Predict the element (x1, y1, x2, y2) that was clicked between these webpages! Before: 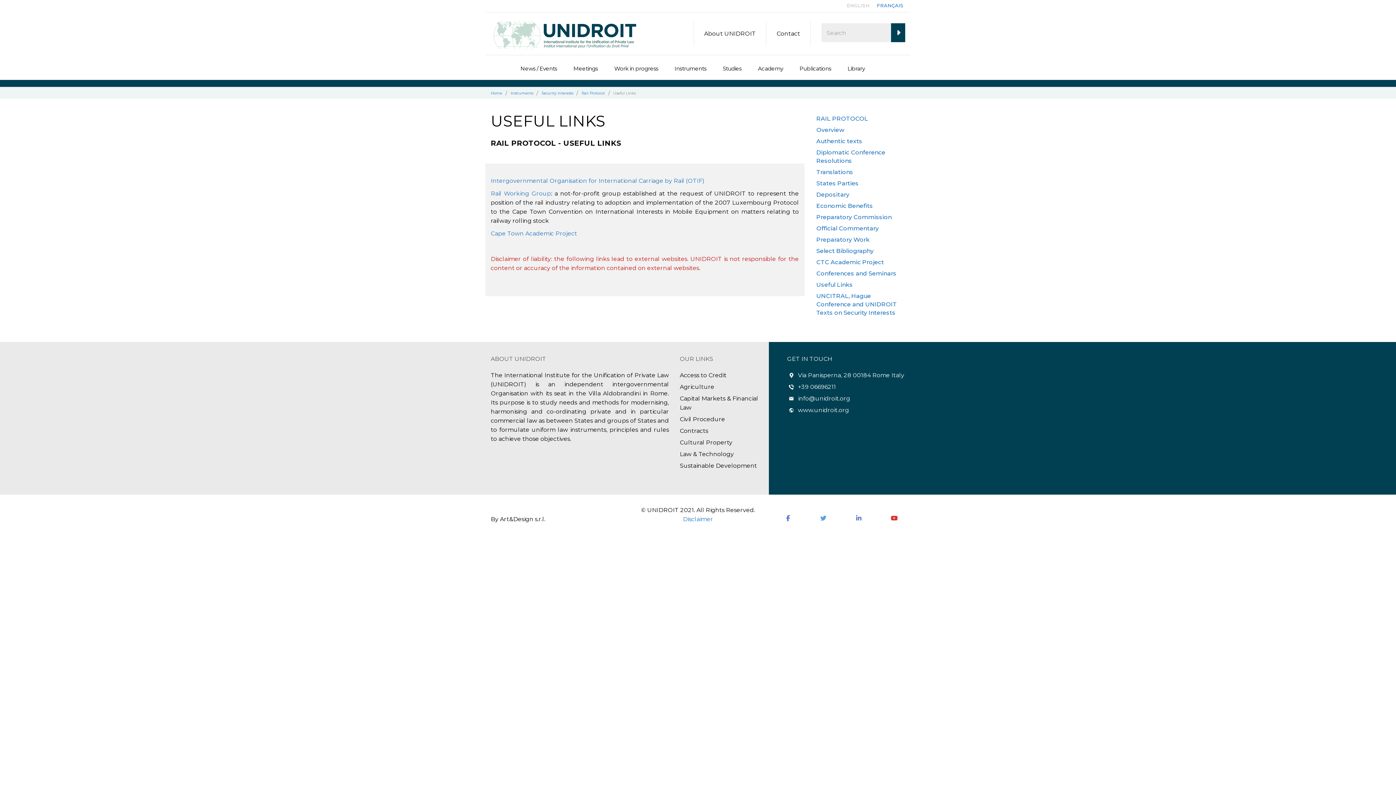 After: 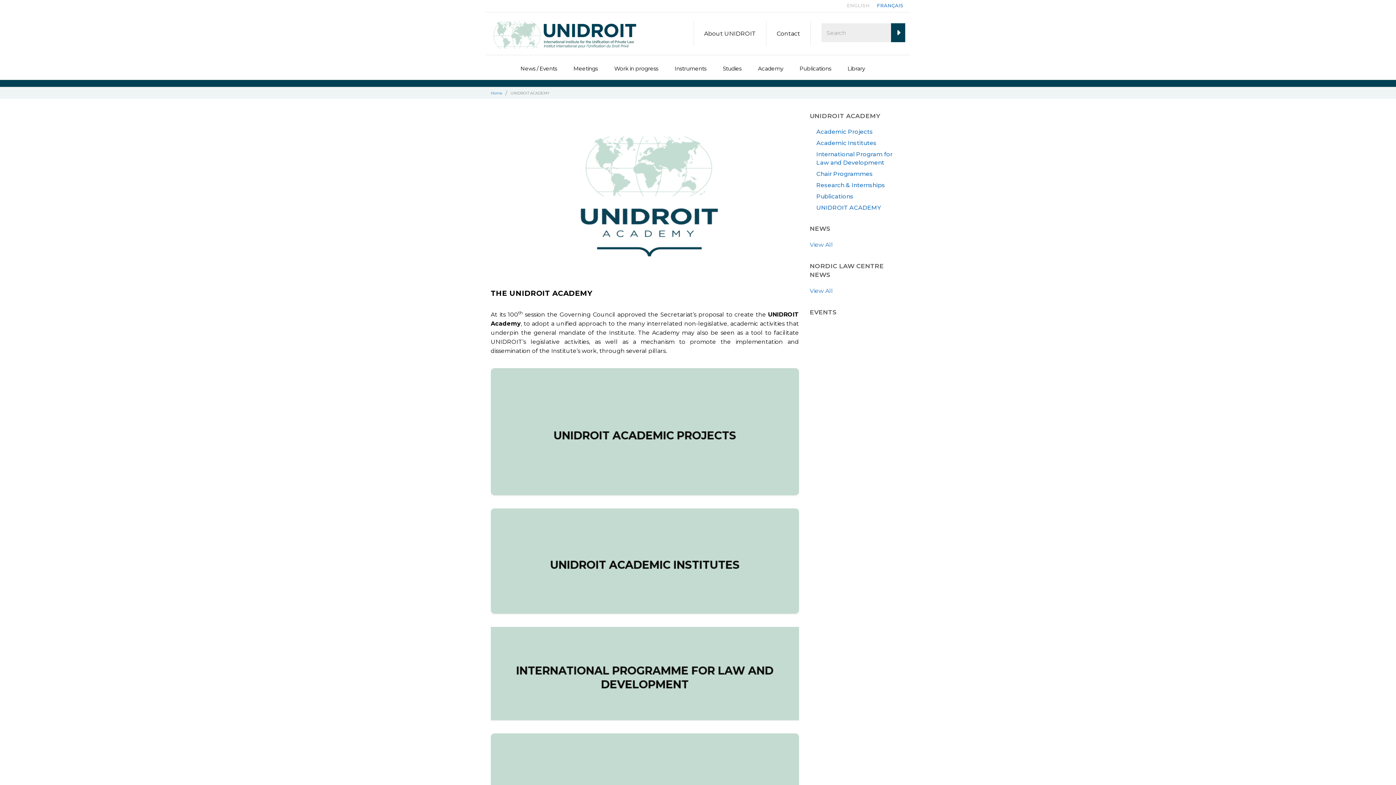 Action: bbox: (758, 55, 788, 72) label: Academy